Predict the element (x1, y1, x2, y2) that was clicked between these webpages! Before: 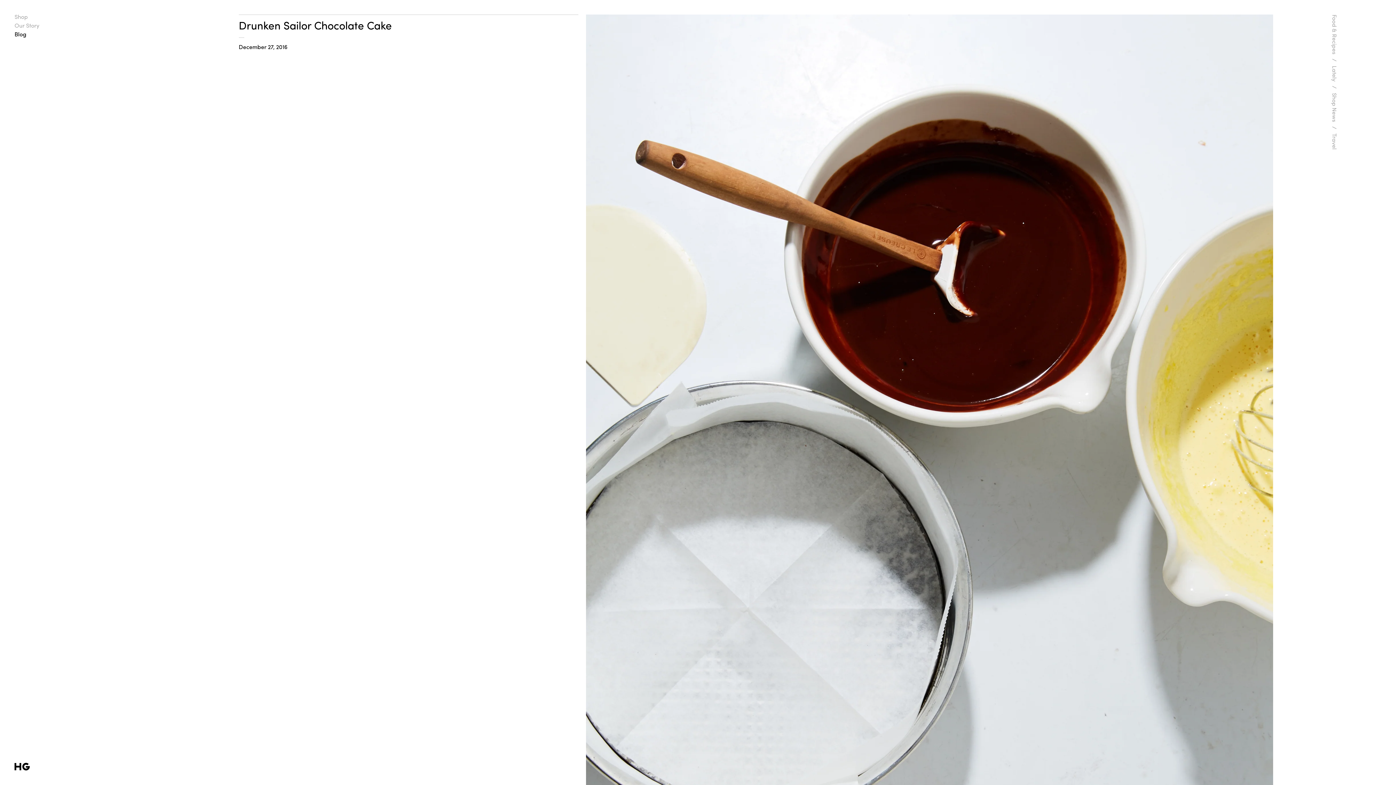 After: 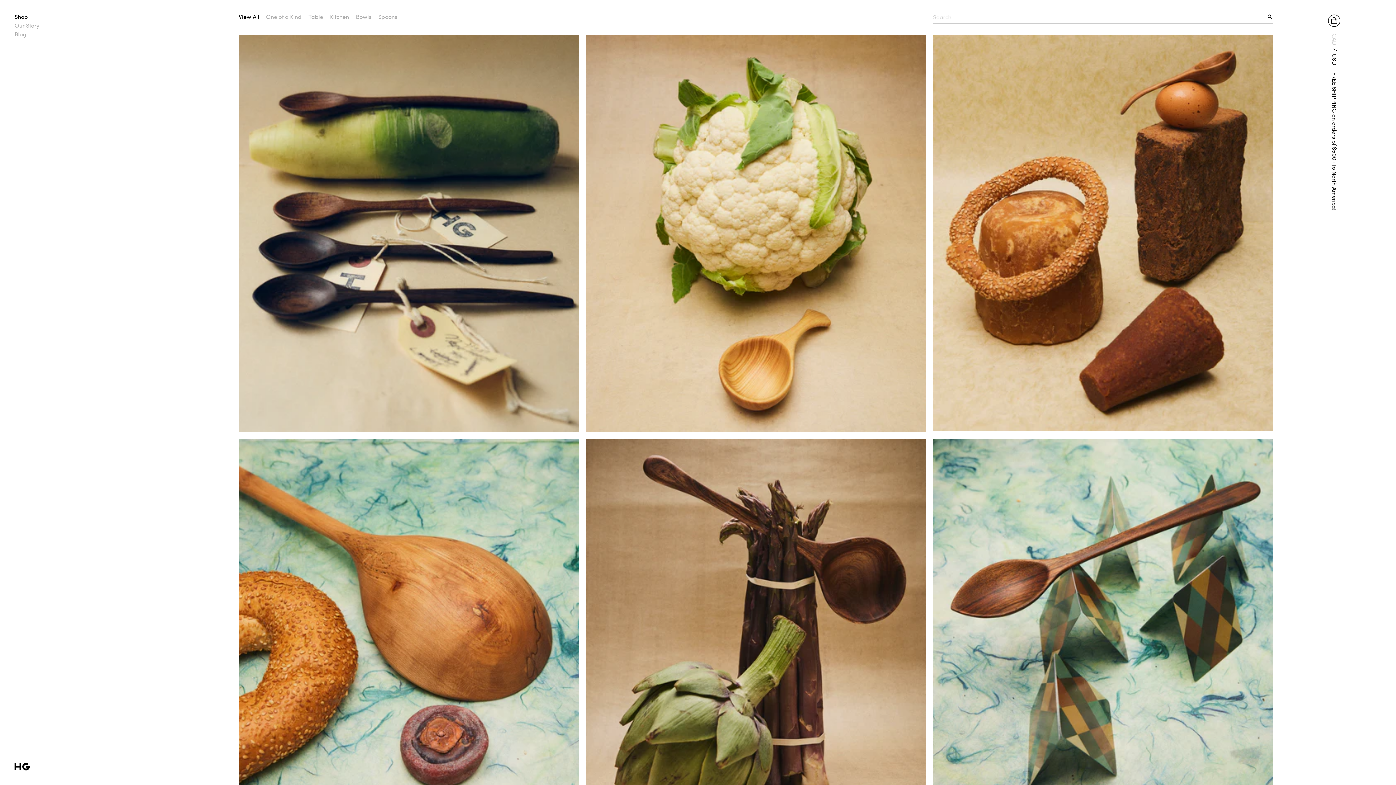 Action: label: Shop bbox: (14, 12, 27, 21)